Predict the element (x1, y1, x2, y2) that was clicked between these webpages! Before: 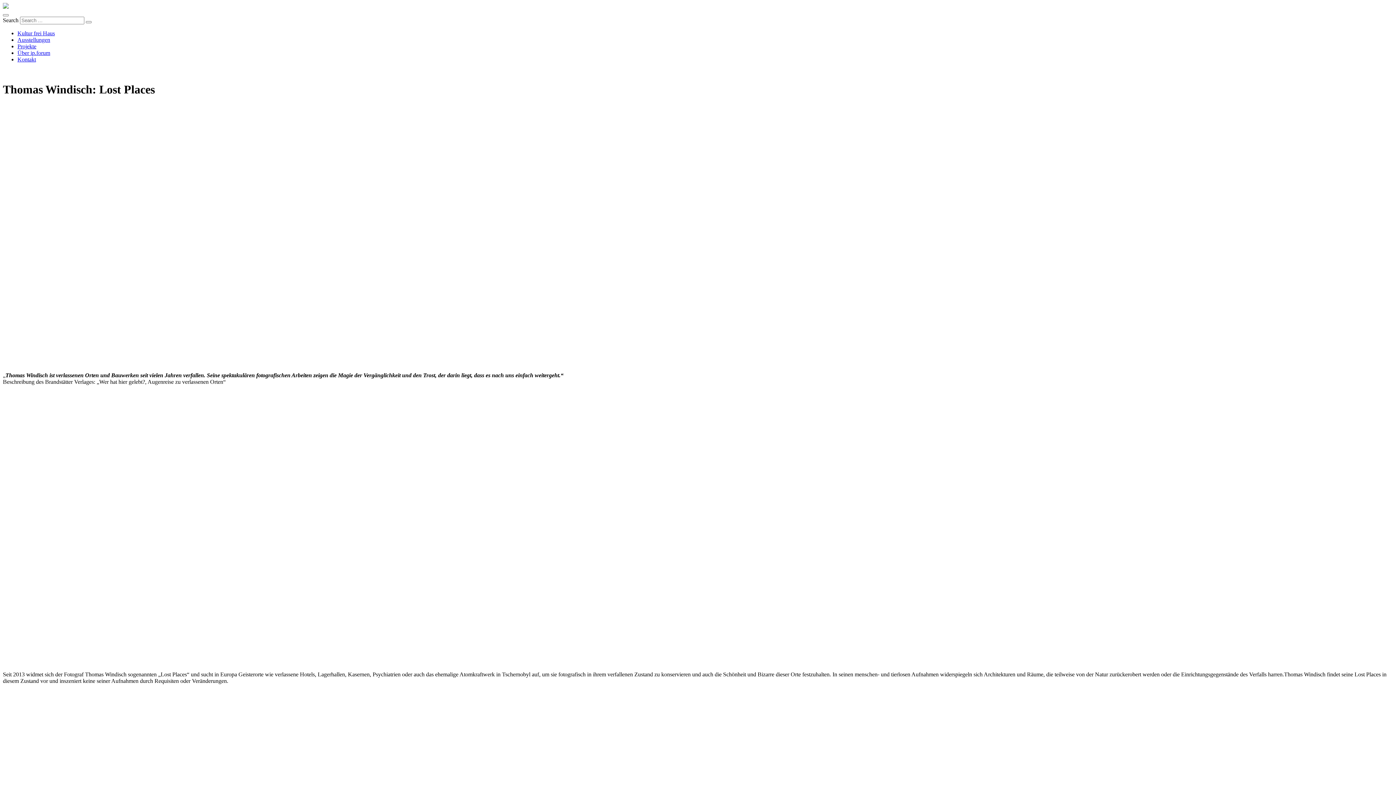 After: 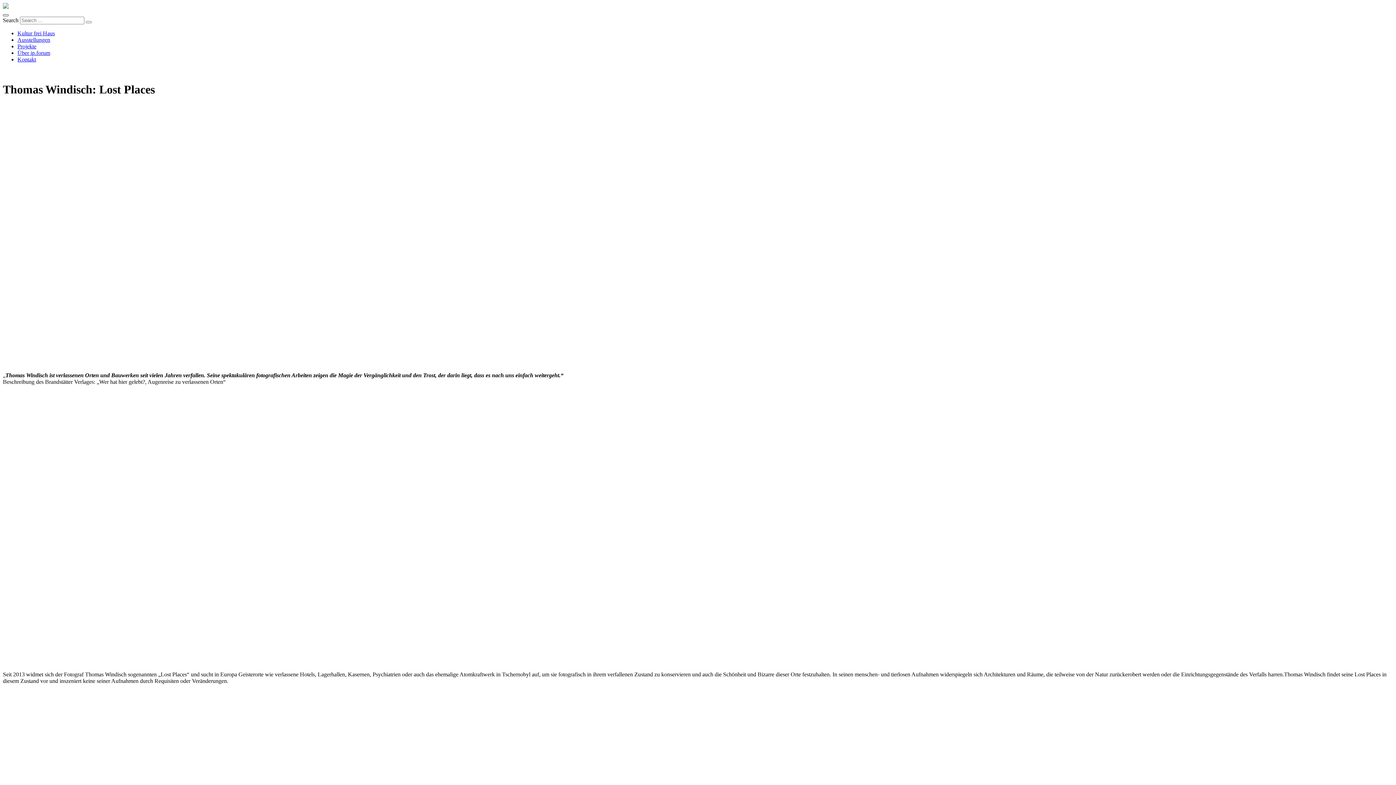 Action: label: Toggle navigation bbox: (2, 14, 8, 16)